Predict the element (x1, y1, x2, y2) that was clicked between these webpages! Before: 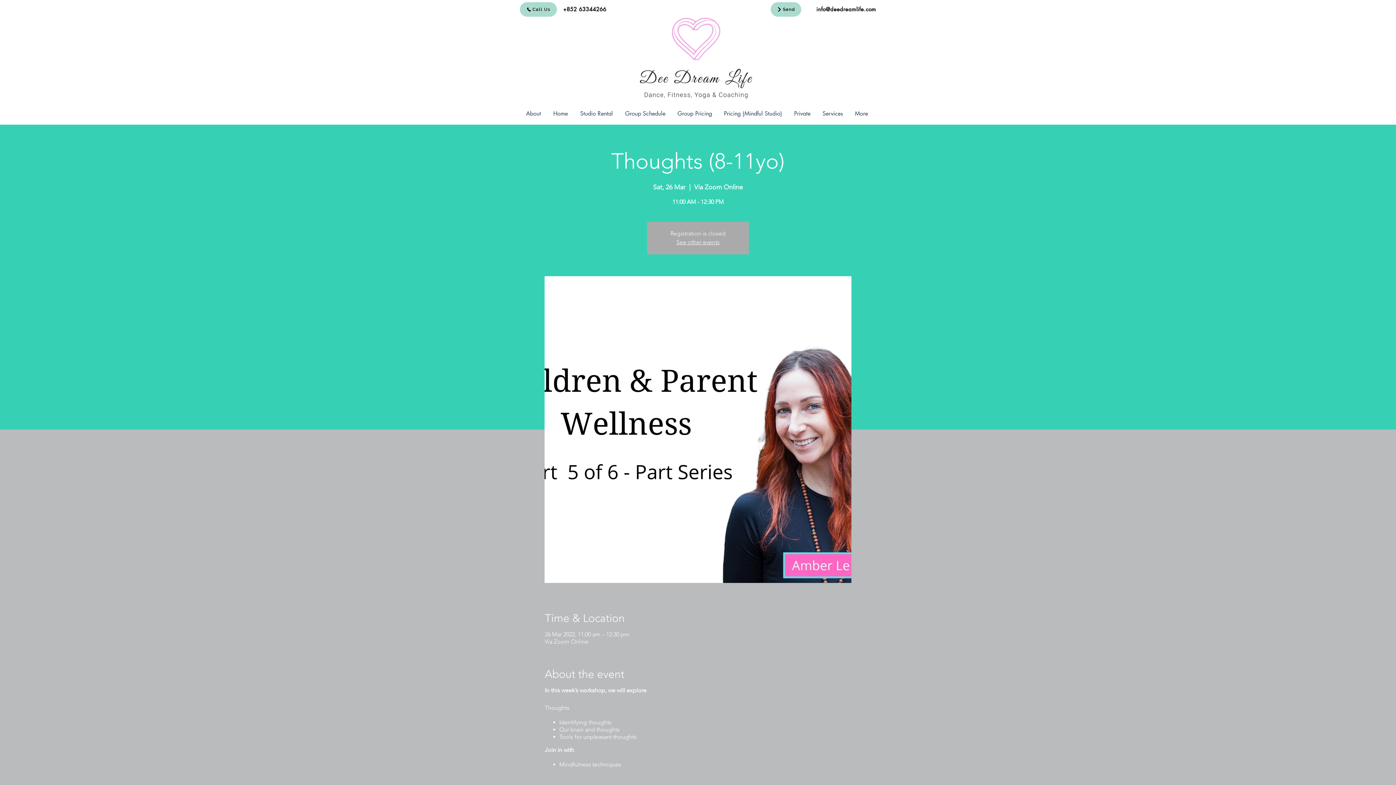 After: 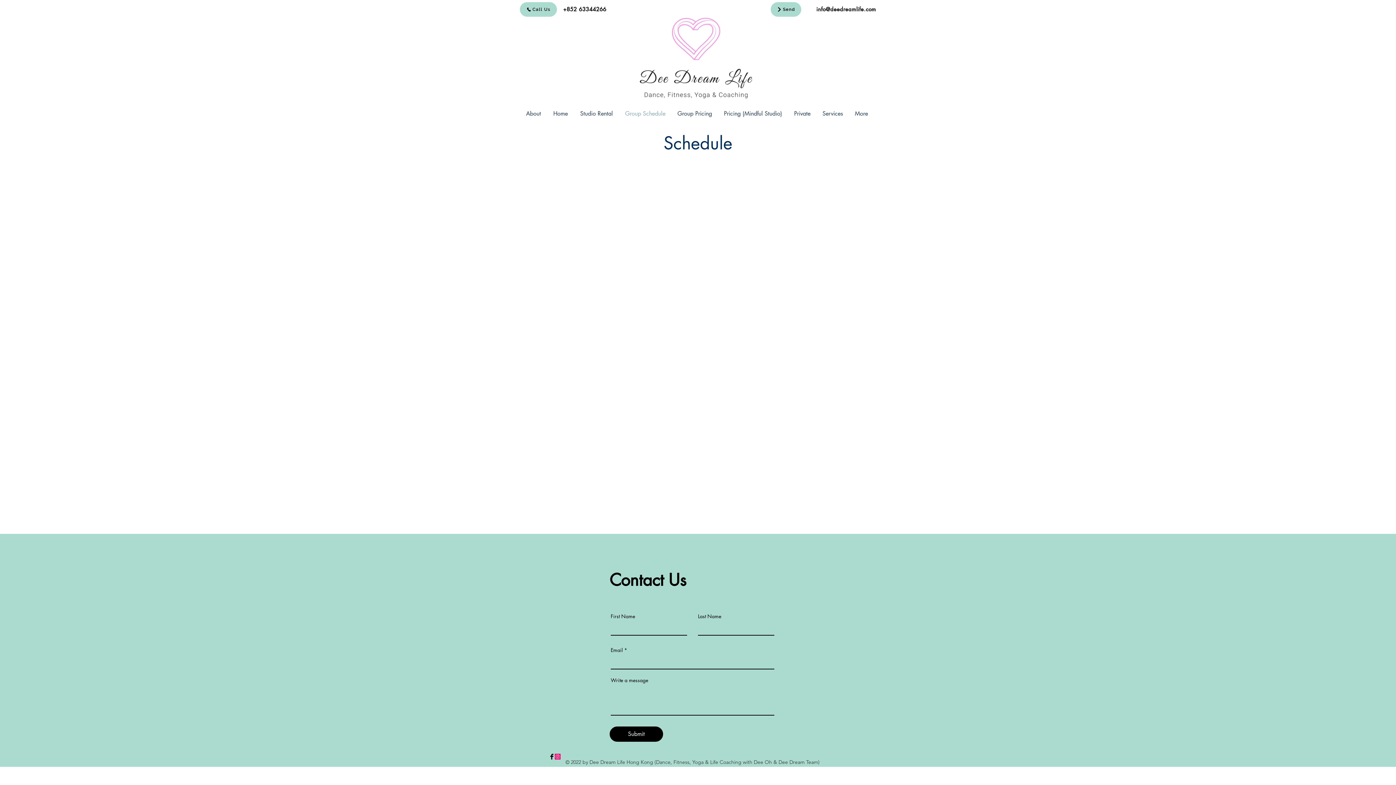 Action: label: Group Schedule bbox: (619, 103, 671, 124)